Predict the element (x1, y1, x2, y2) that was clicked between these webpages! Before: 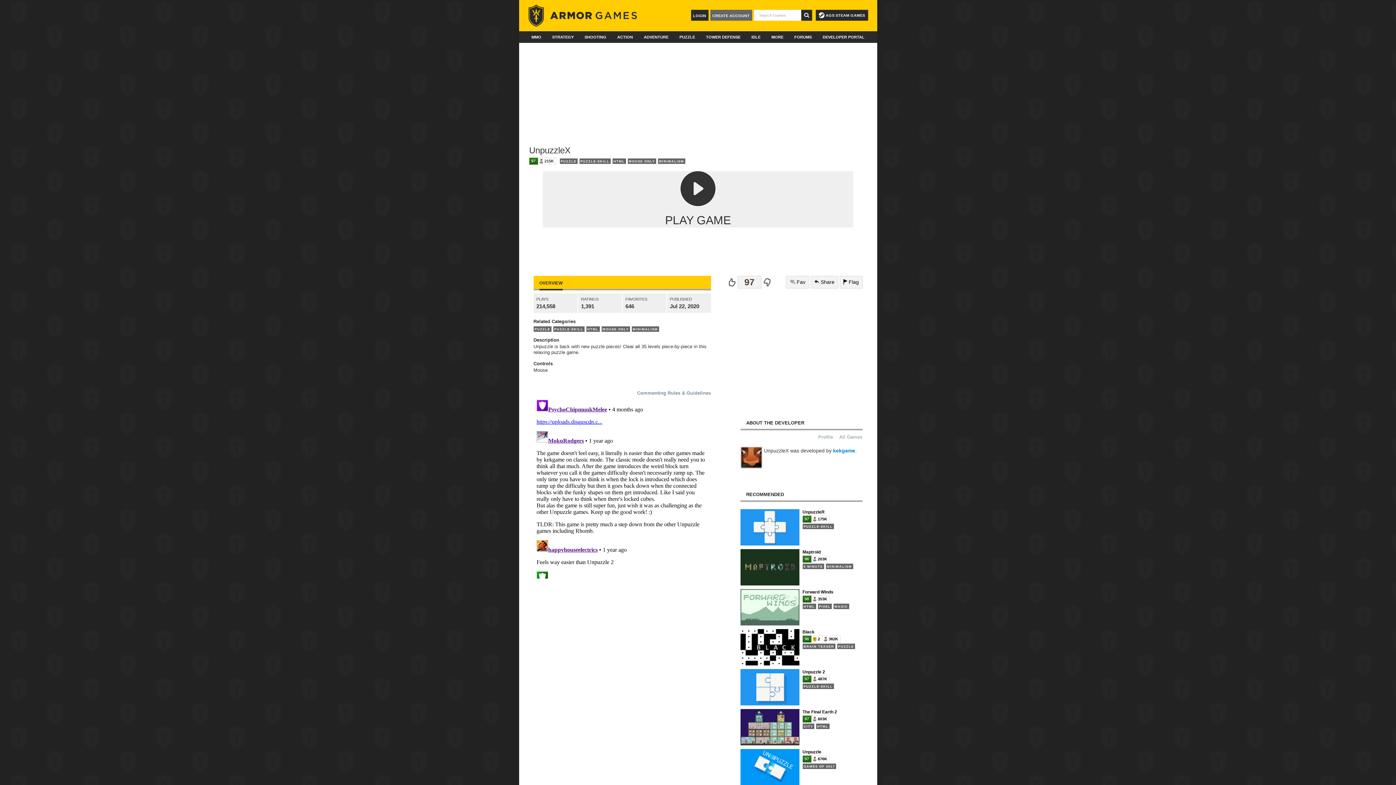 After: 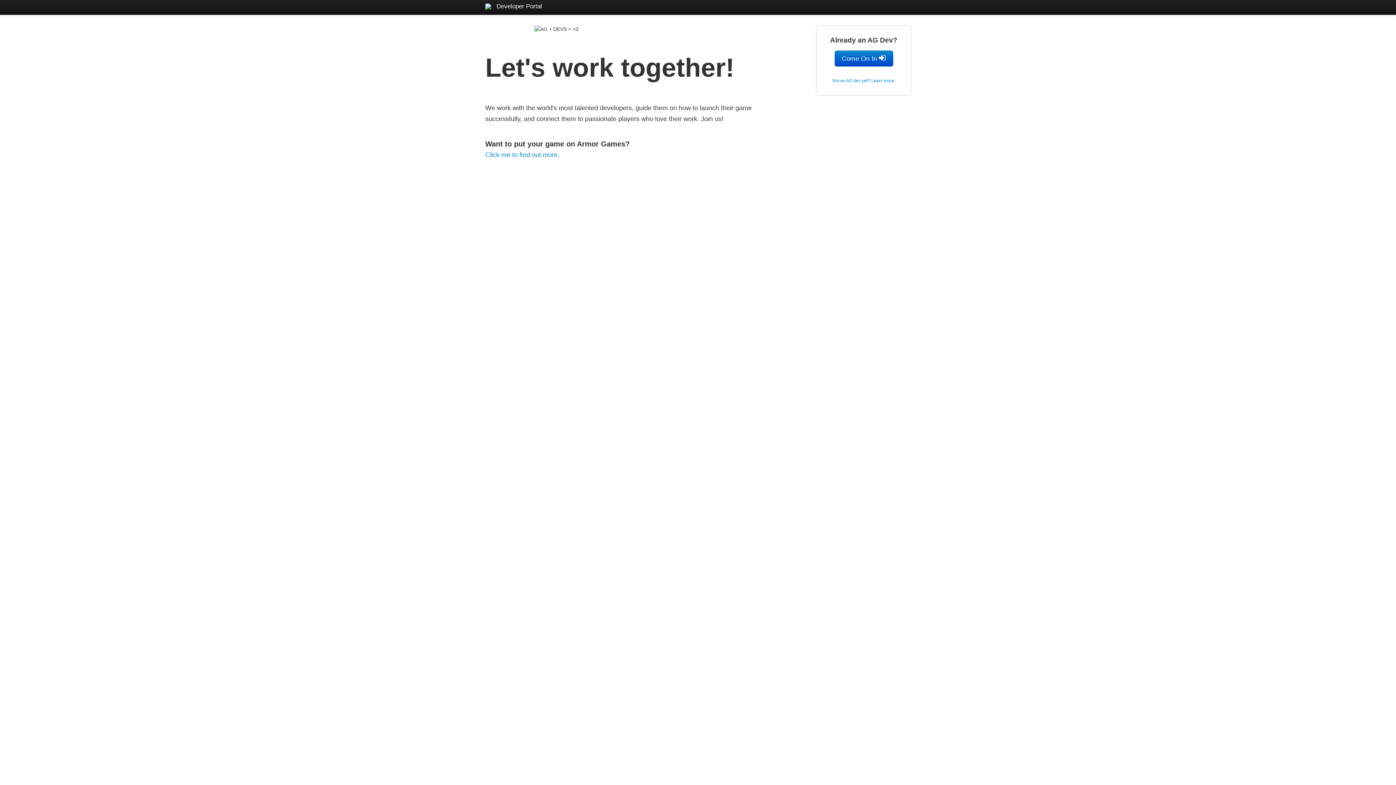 Action: bbox: (818, 31, 868, 42) label: DEVELOPER PORTAL